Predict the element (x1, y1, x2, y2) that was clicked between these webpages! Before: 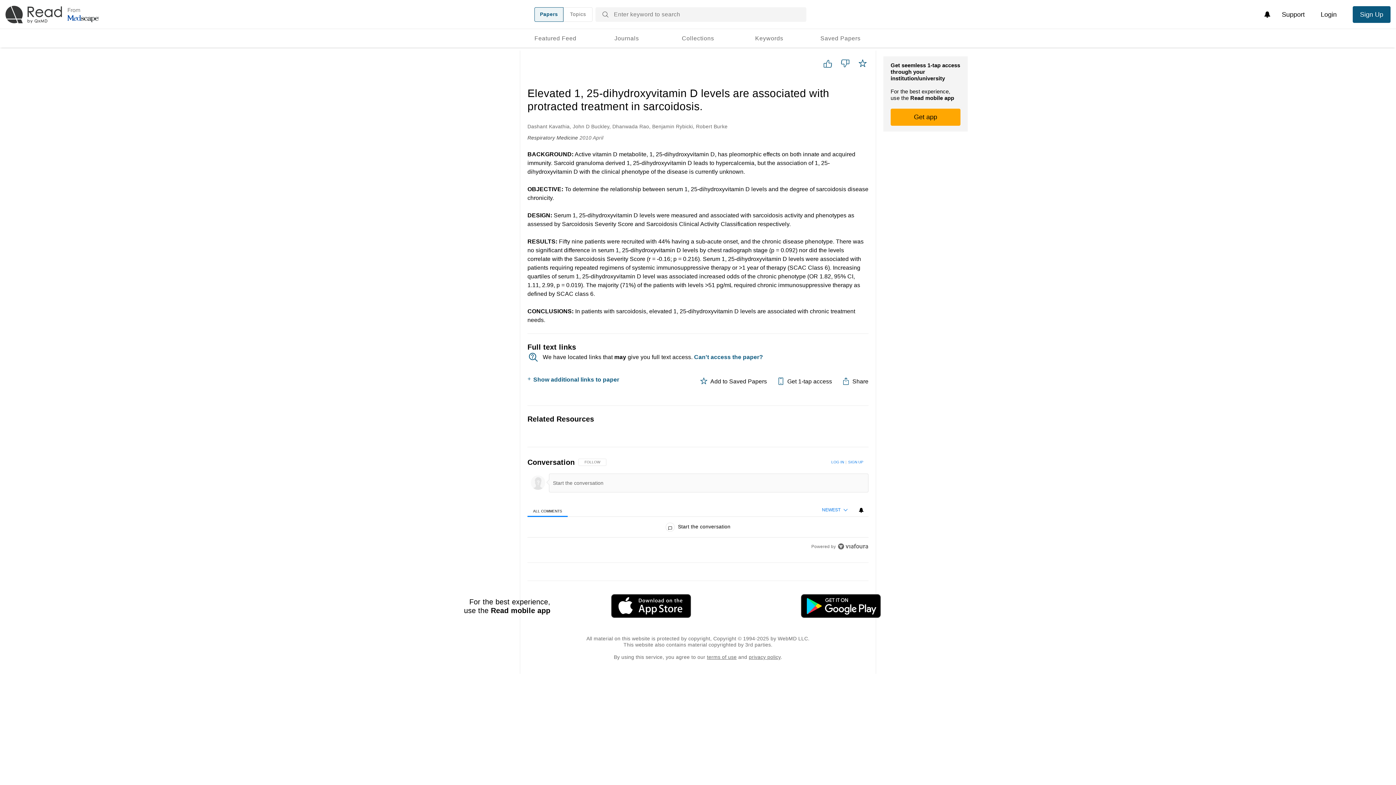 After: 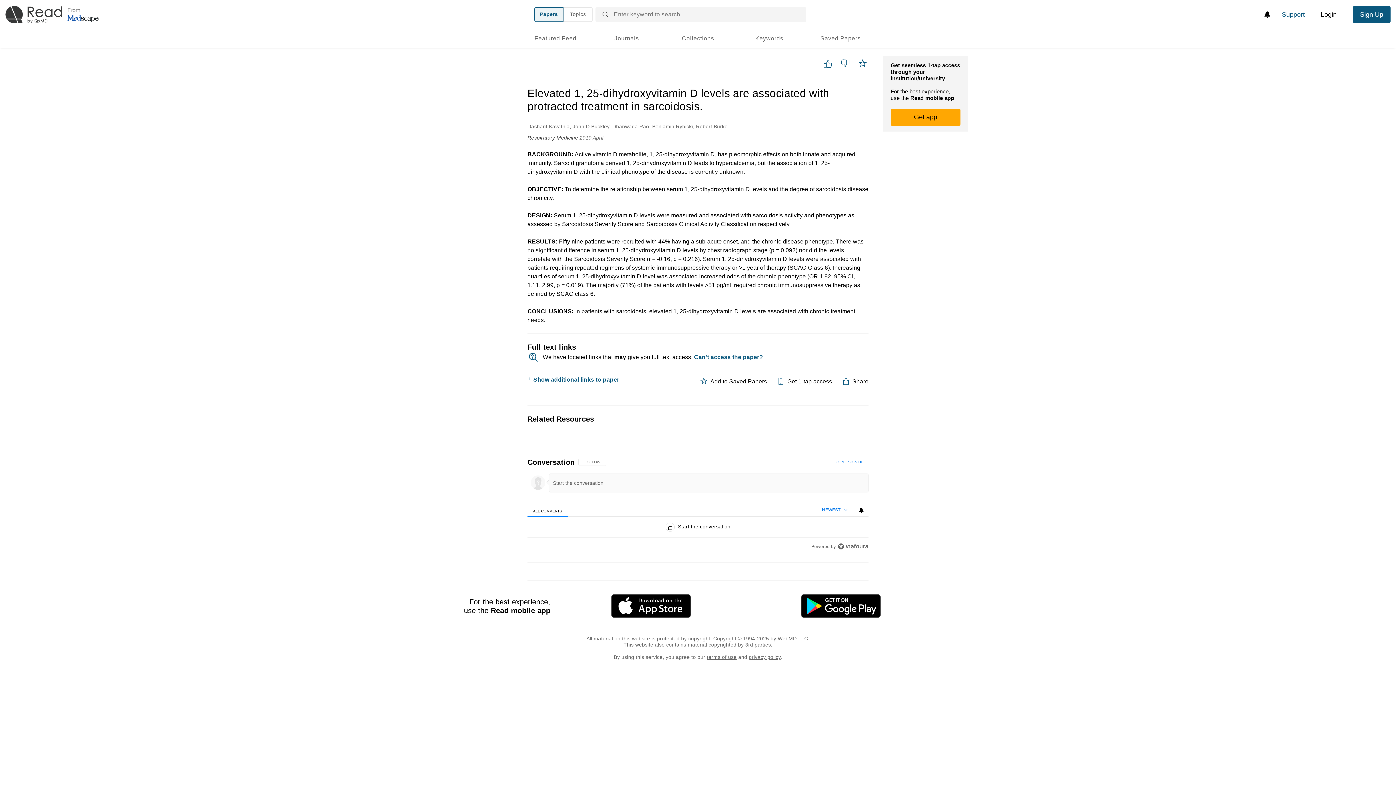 Action: bbox: (1274, 6, 1312, 22) label: Support